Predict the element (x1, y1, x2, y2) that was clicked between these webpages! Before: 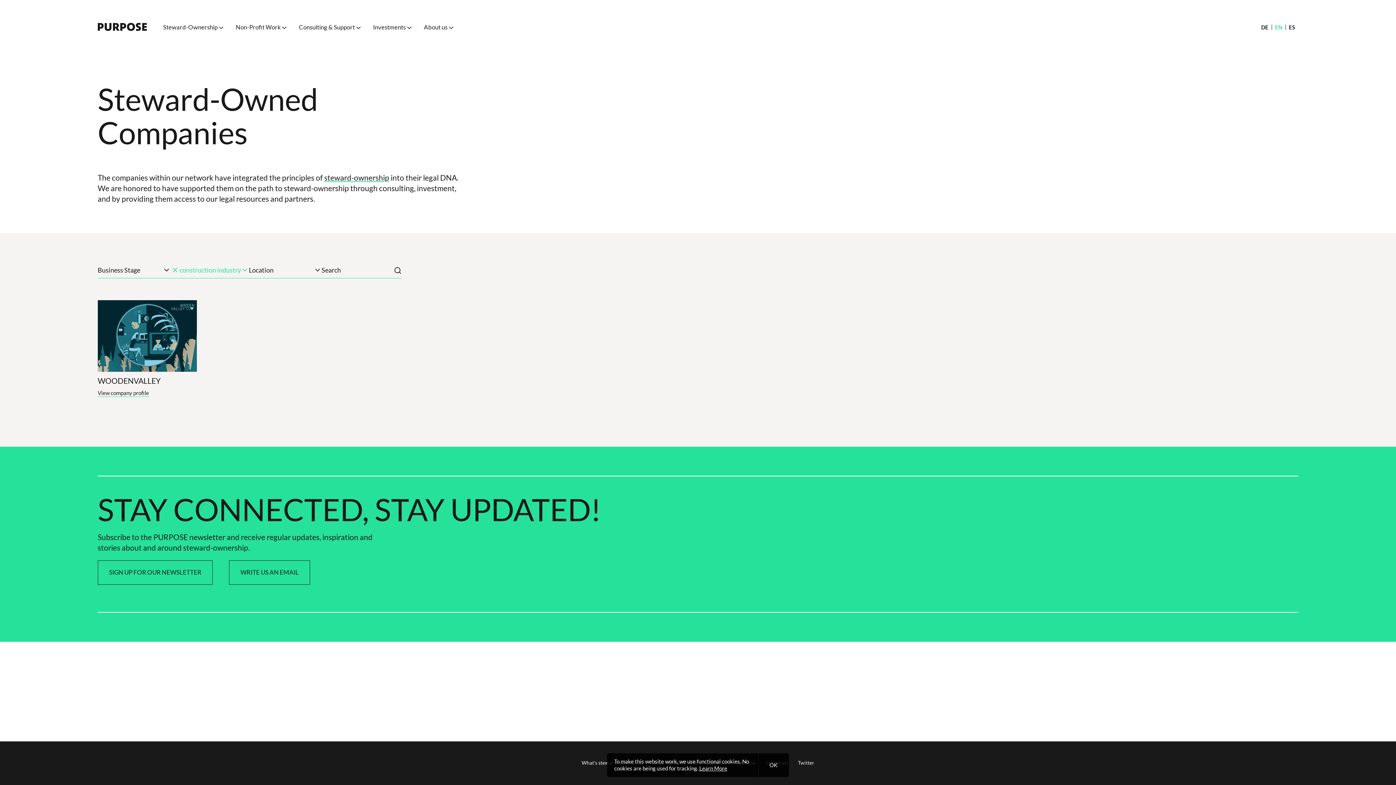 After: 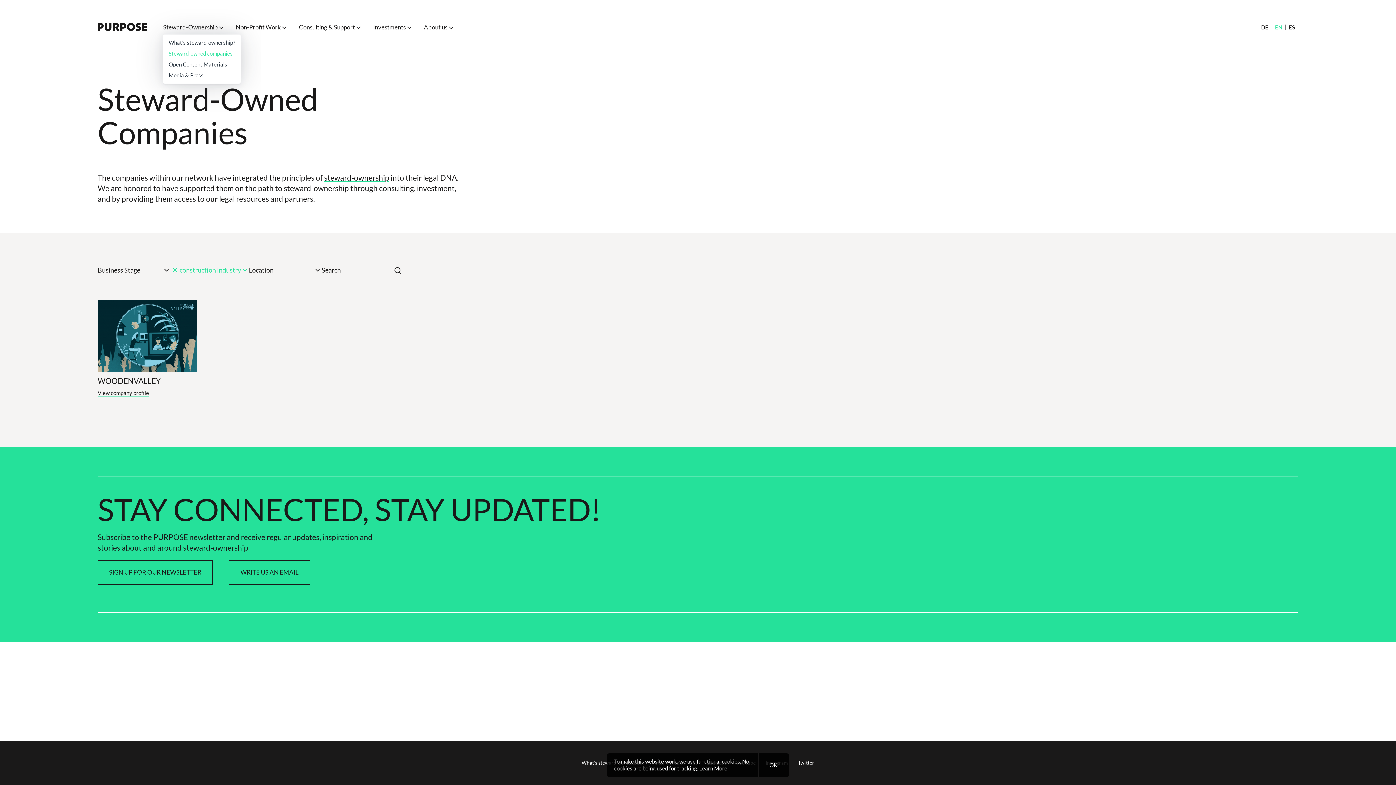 Action: bbox: (163, 23, 224, 30) label: Steward-Ownership